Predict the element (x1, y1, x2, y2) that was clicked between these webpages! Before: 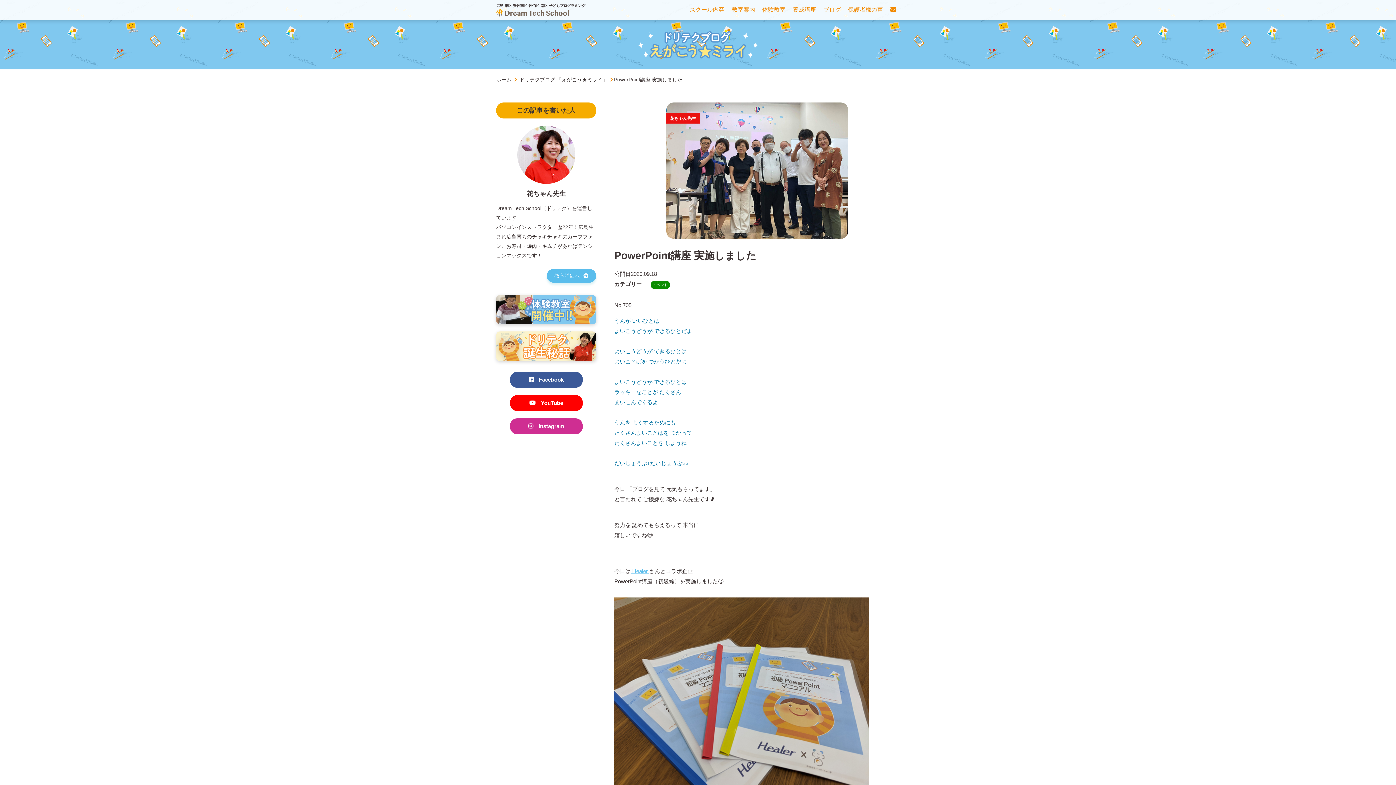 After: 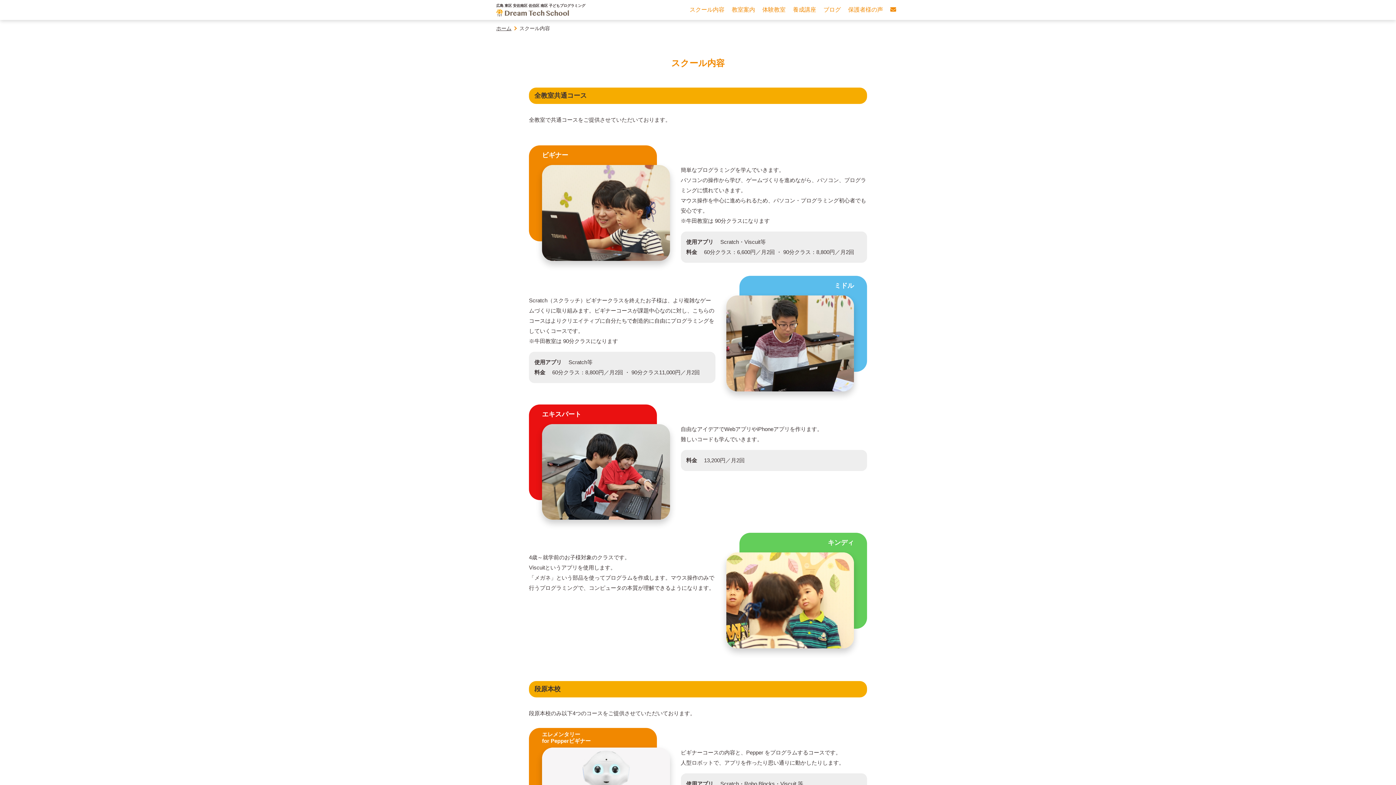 Action: label: スクール内容 bbox: (686, 2, 728, 17)